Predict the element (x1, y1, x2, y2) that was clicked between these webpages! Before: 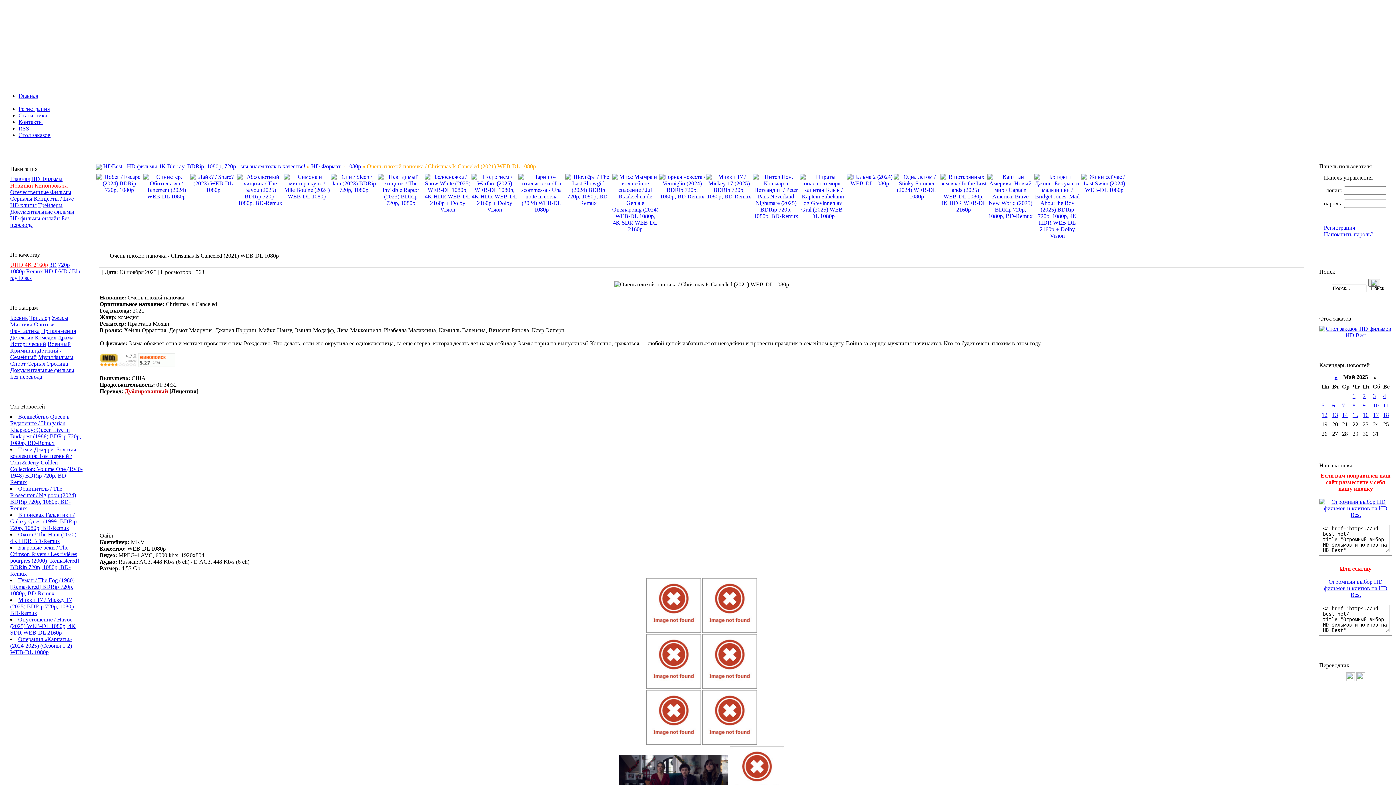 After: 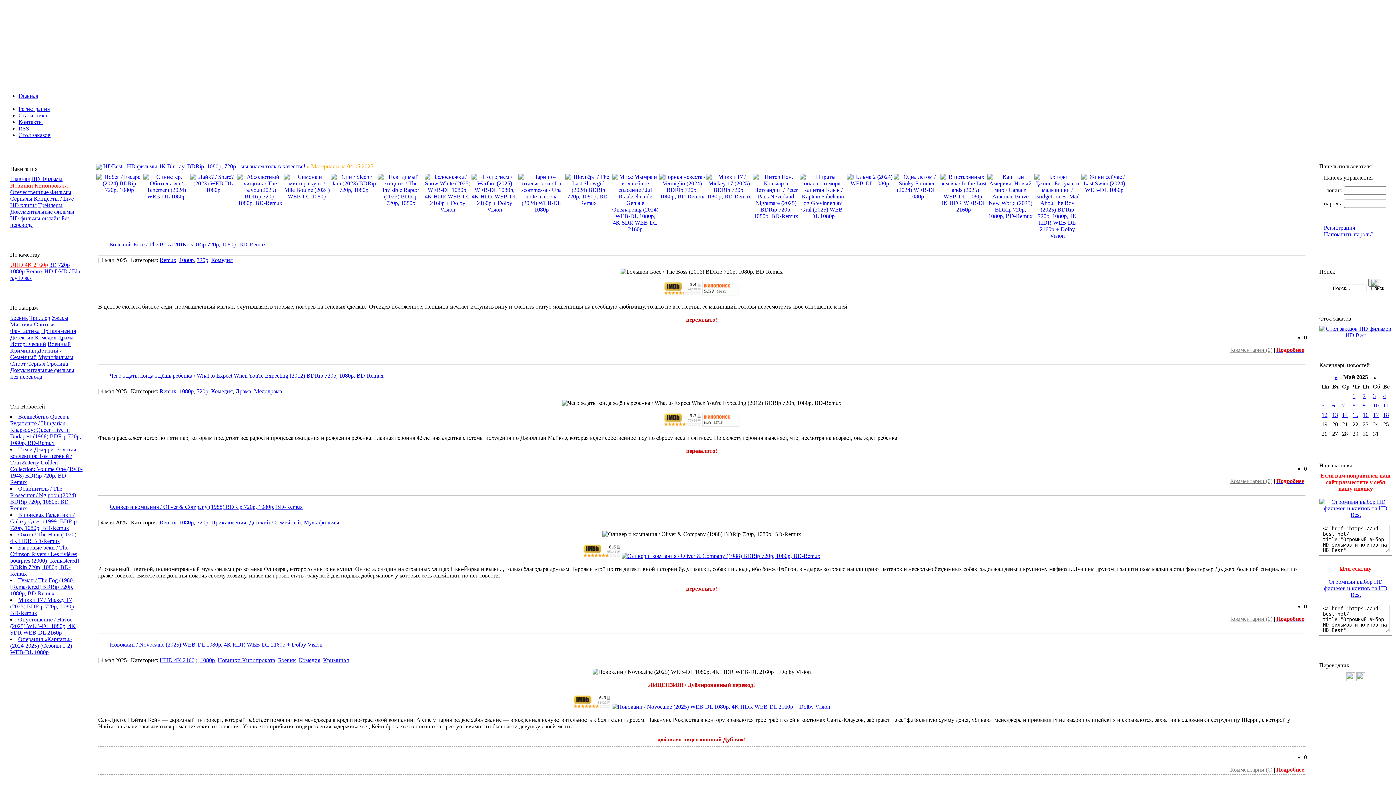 Action: label: 4 bbox: (1383, 393, 1386, 399)